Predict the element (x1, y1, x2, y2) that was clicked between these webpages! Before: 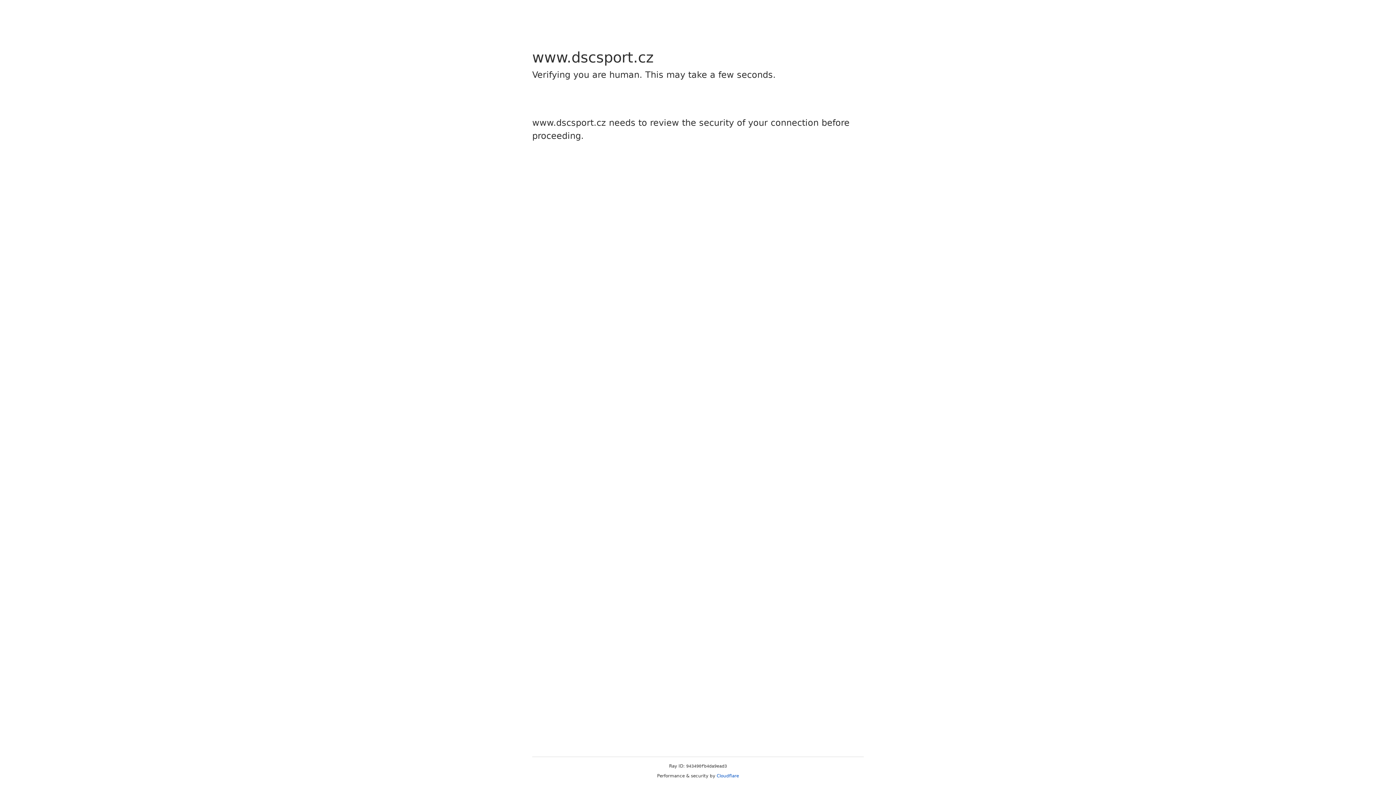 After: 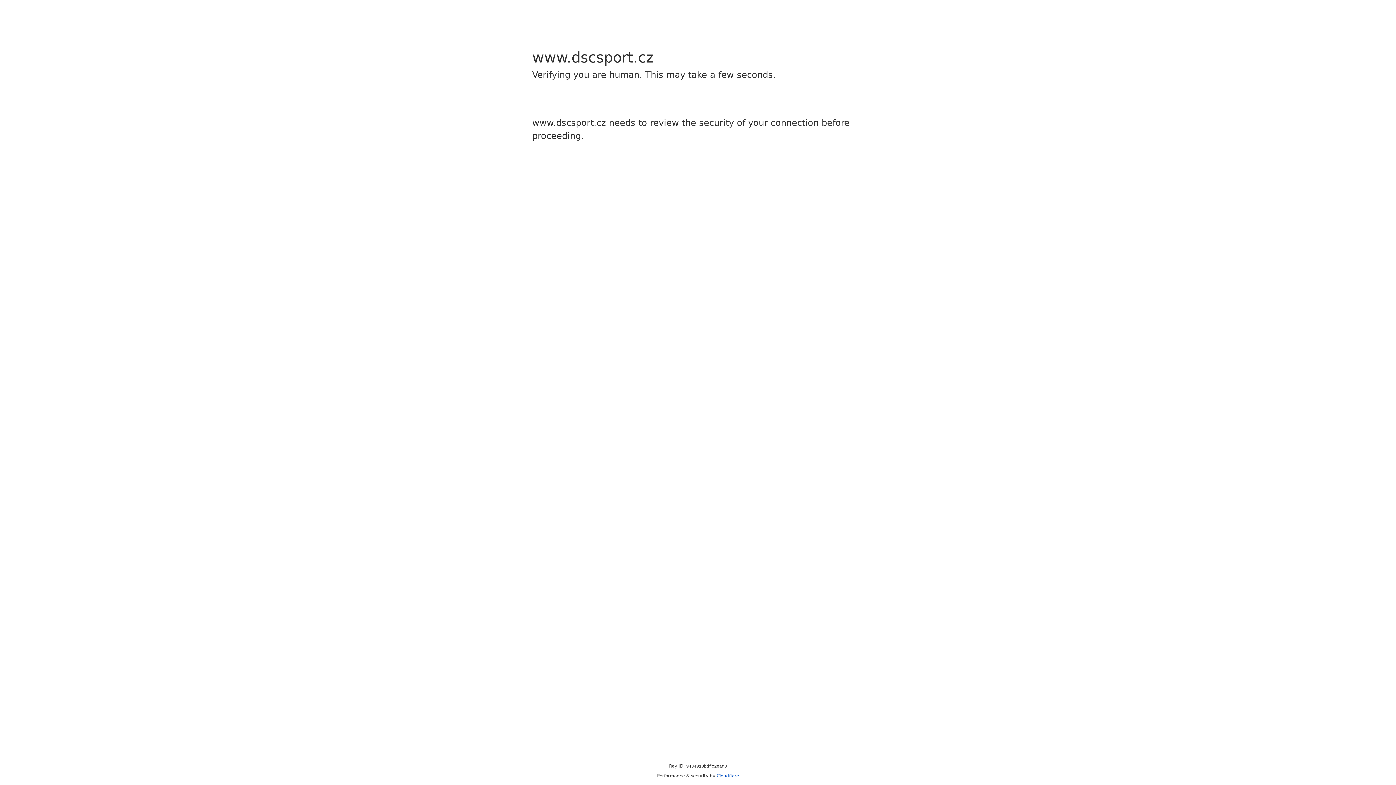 Action: bbox: (716, 773, 739, 778) label: Cloudflare